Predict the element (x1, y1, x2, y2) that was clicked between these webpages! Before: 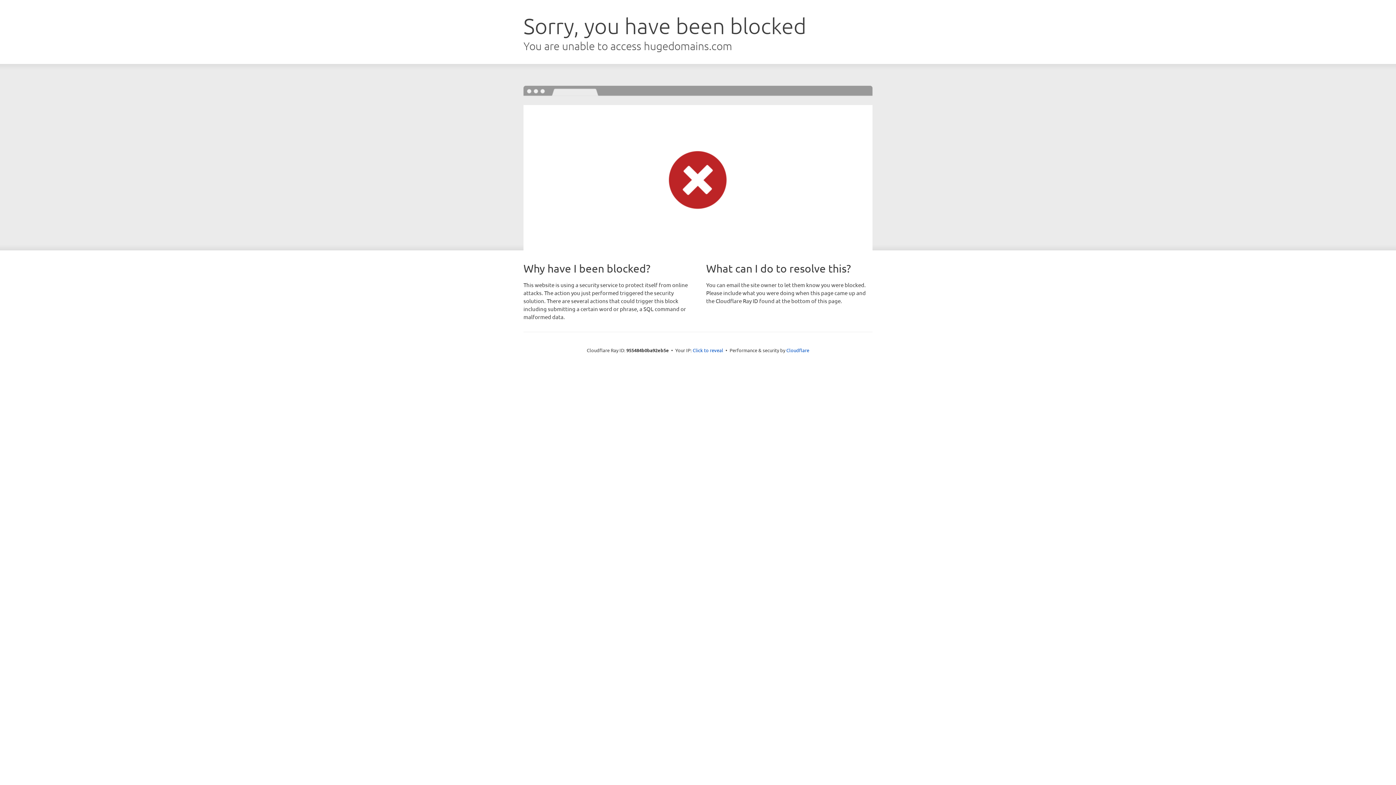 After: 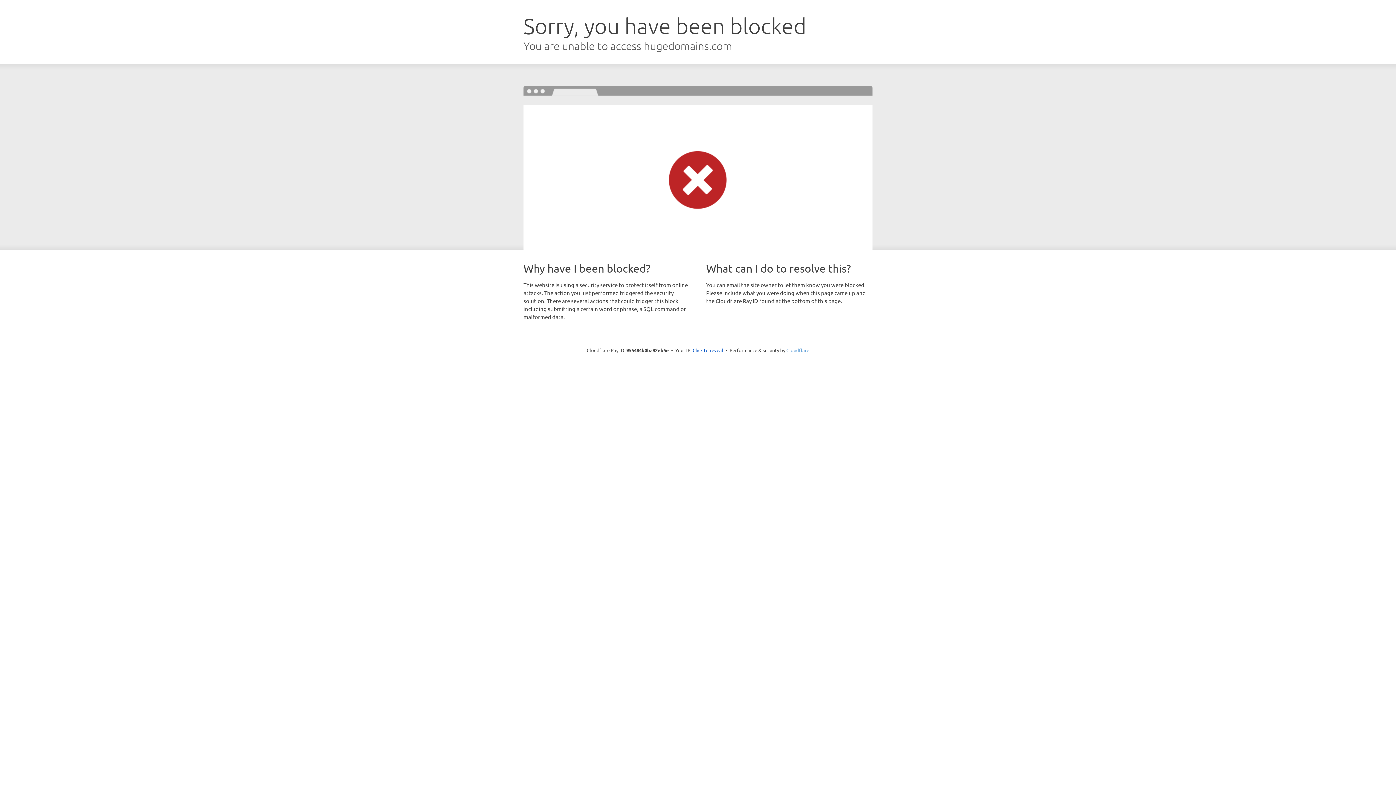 Action: bbox: (786, 347, 809, 353) label: Cloudflare